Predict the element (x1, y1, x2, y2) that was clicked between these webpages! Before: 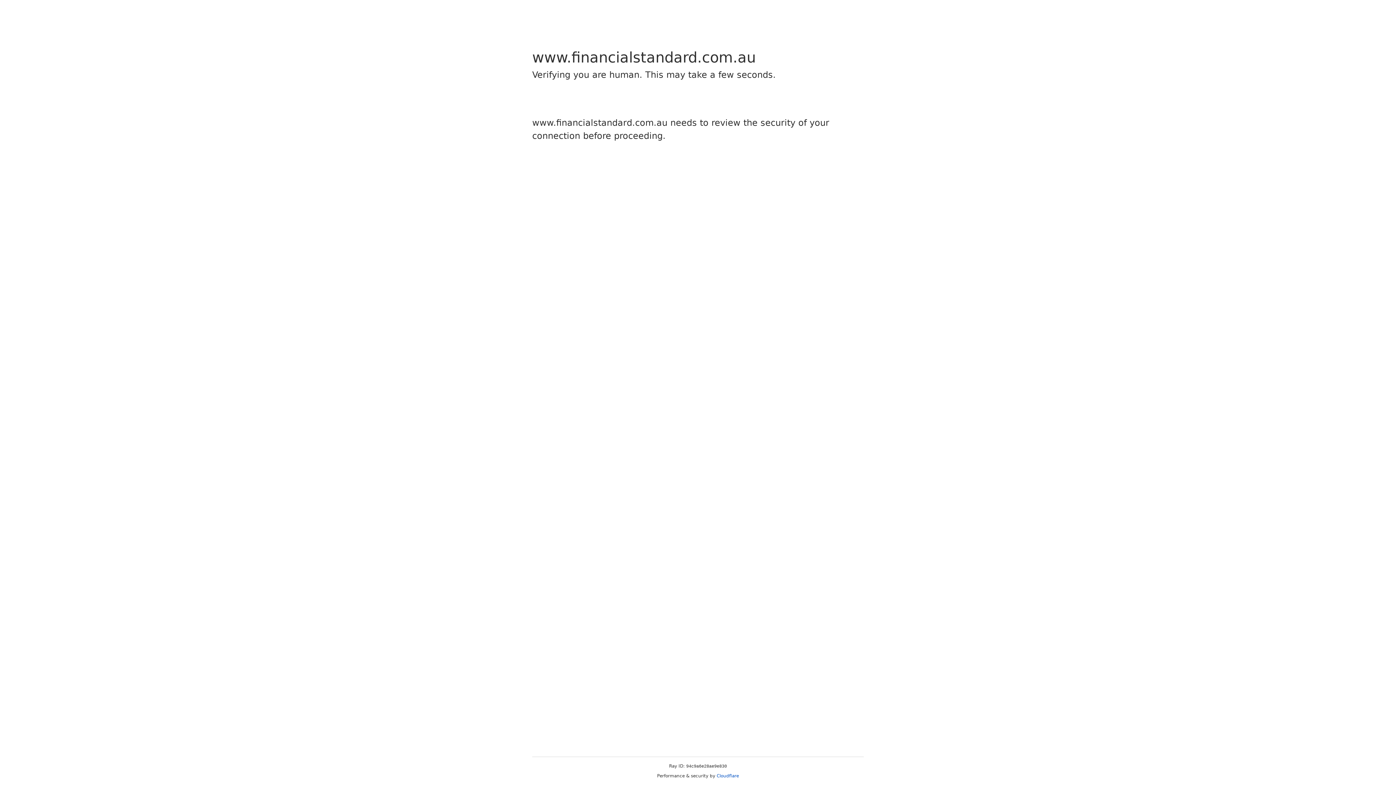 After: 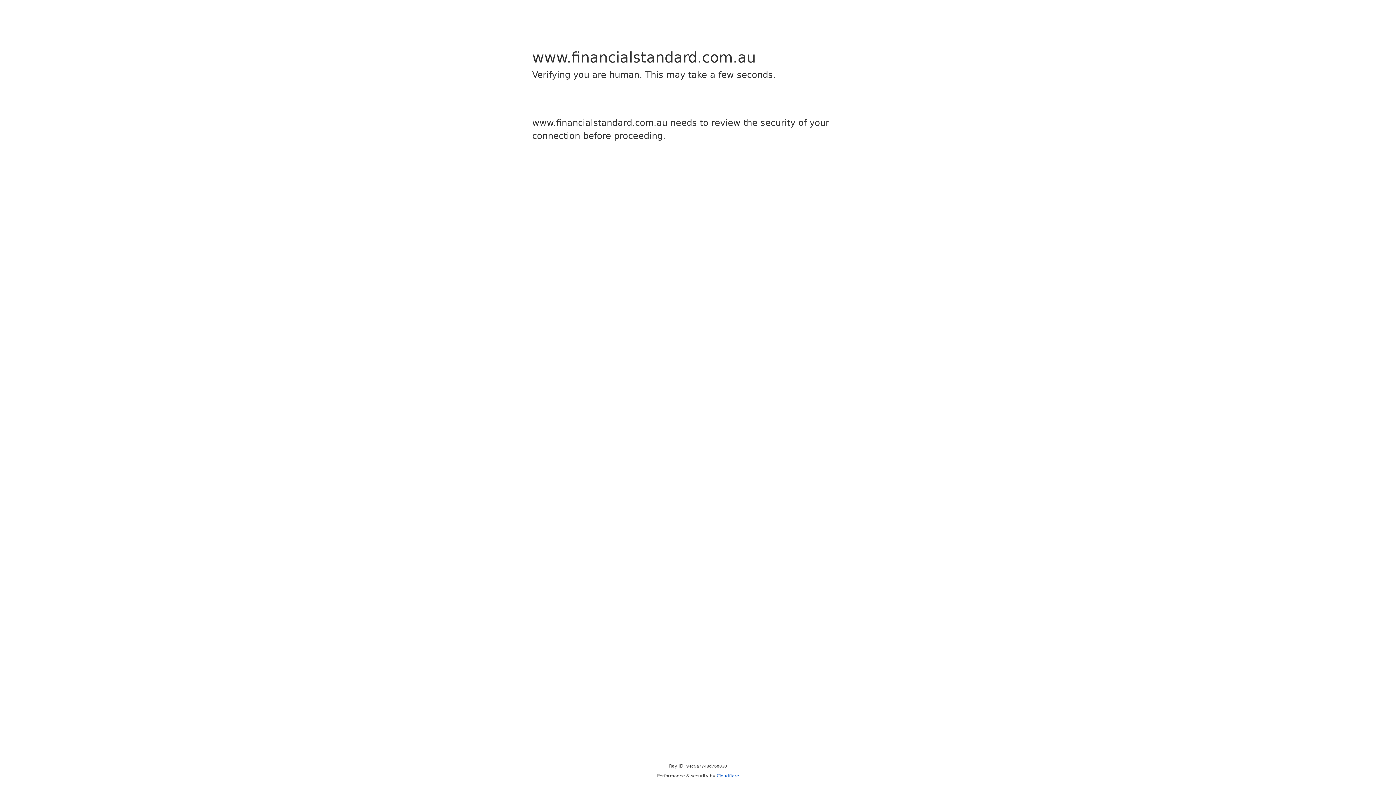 Action: label: Cloudflare bbox: (716, 773, 739, 778)